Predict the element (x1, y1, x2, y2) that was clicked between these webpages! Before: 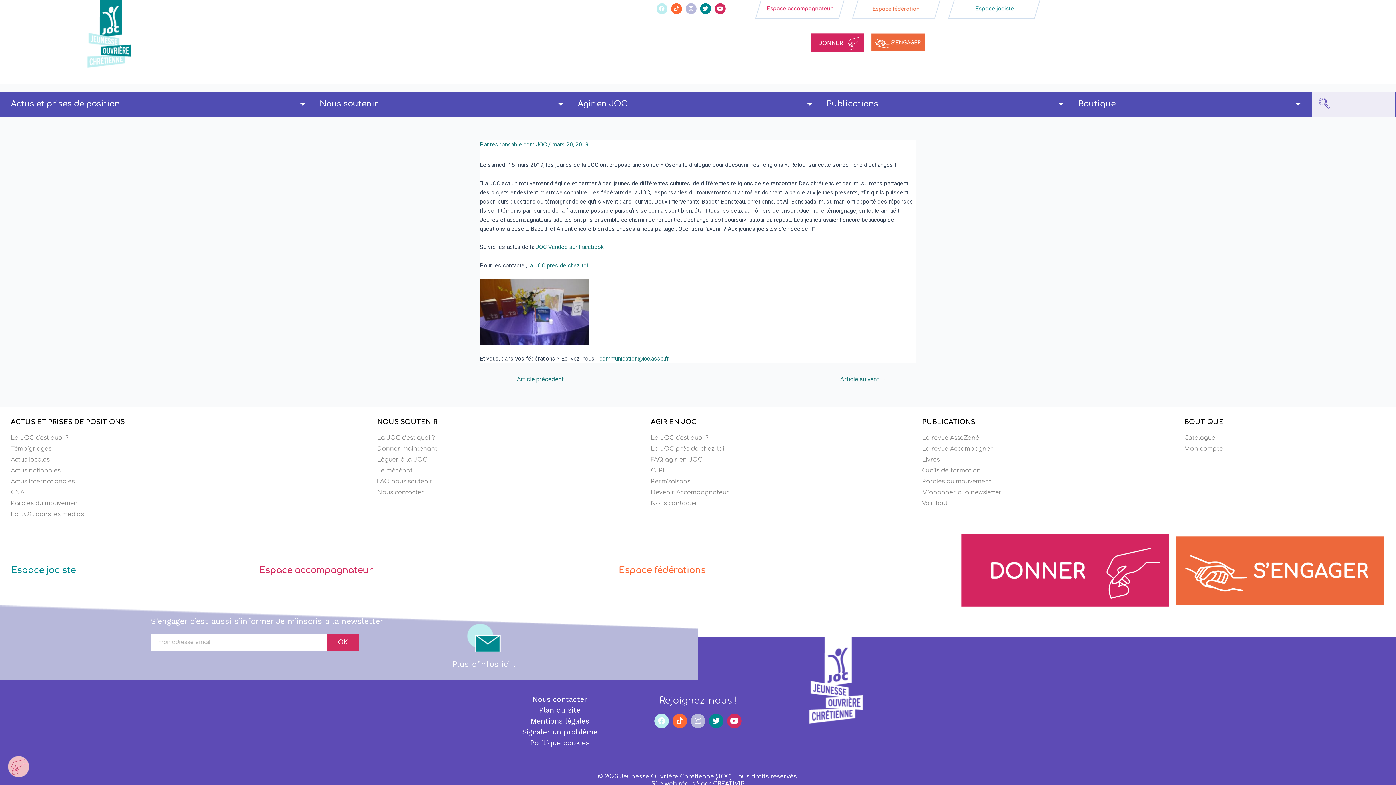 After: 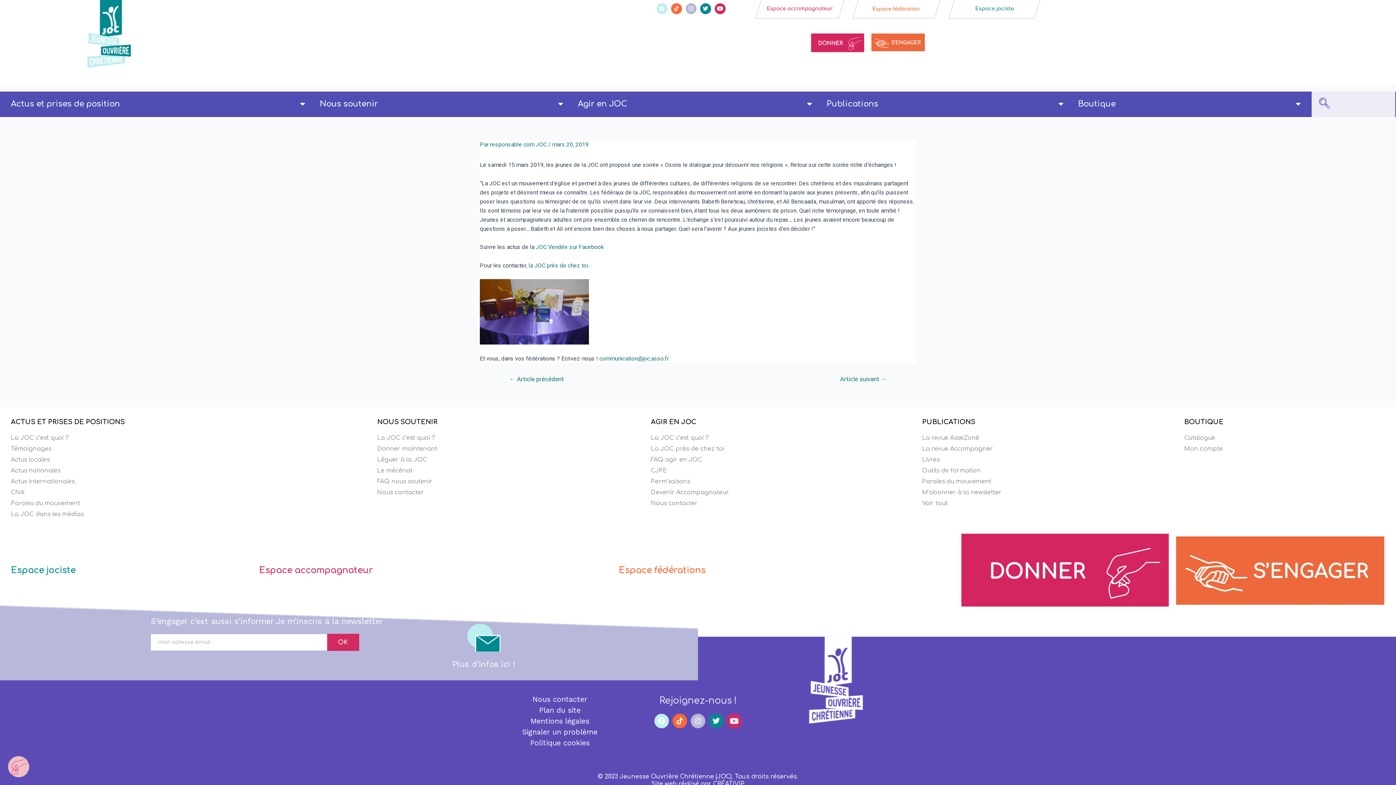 Action: label: Youtube bbox: (727, 714, 741, 728)